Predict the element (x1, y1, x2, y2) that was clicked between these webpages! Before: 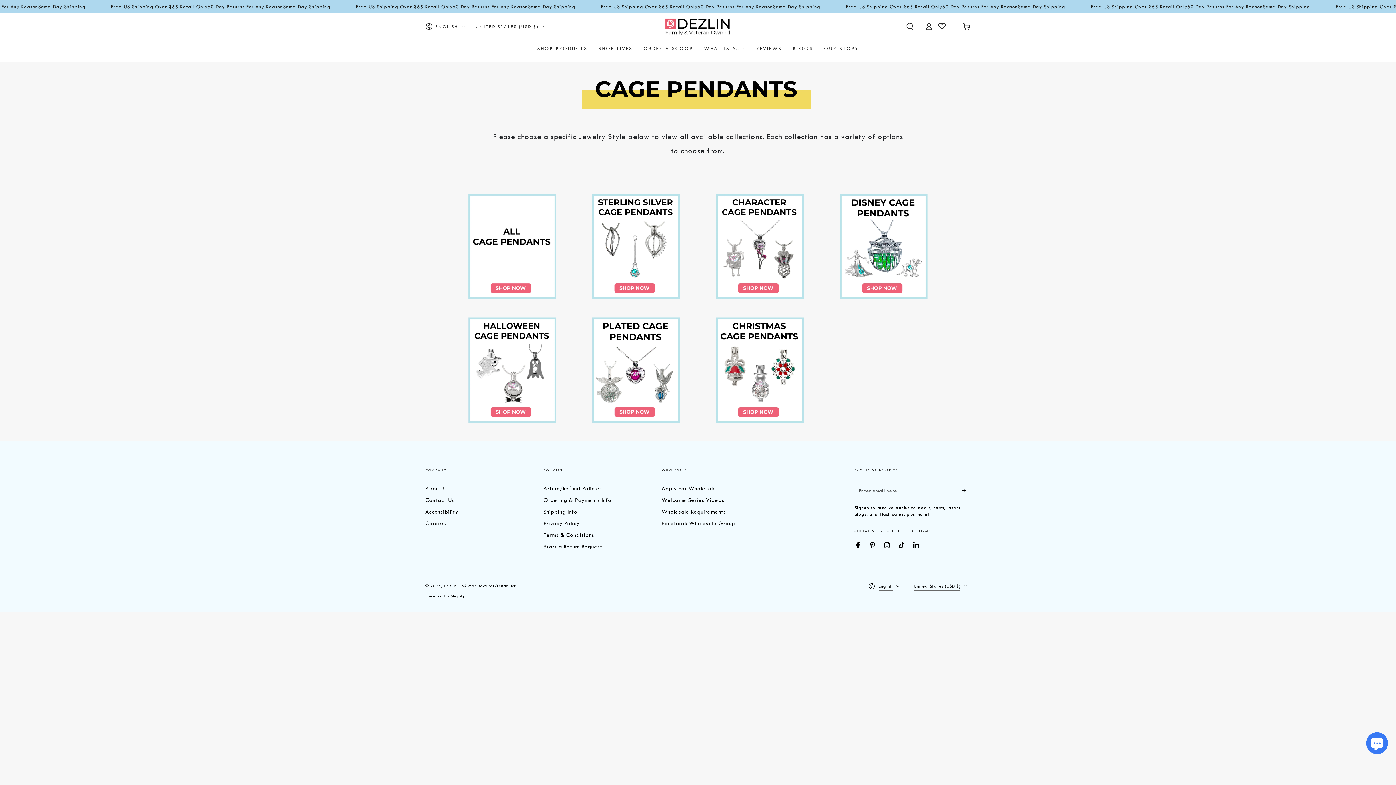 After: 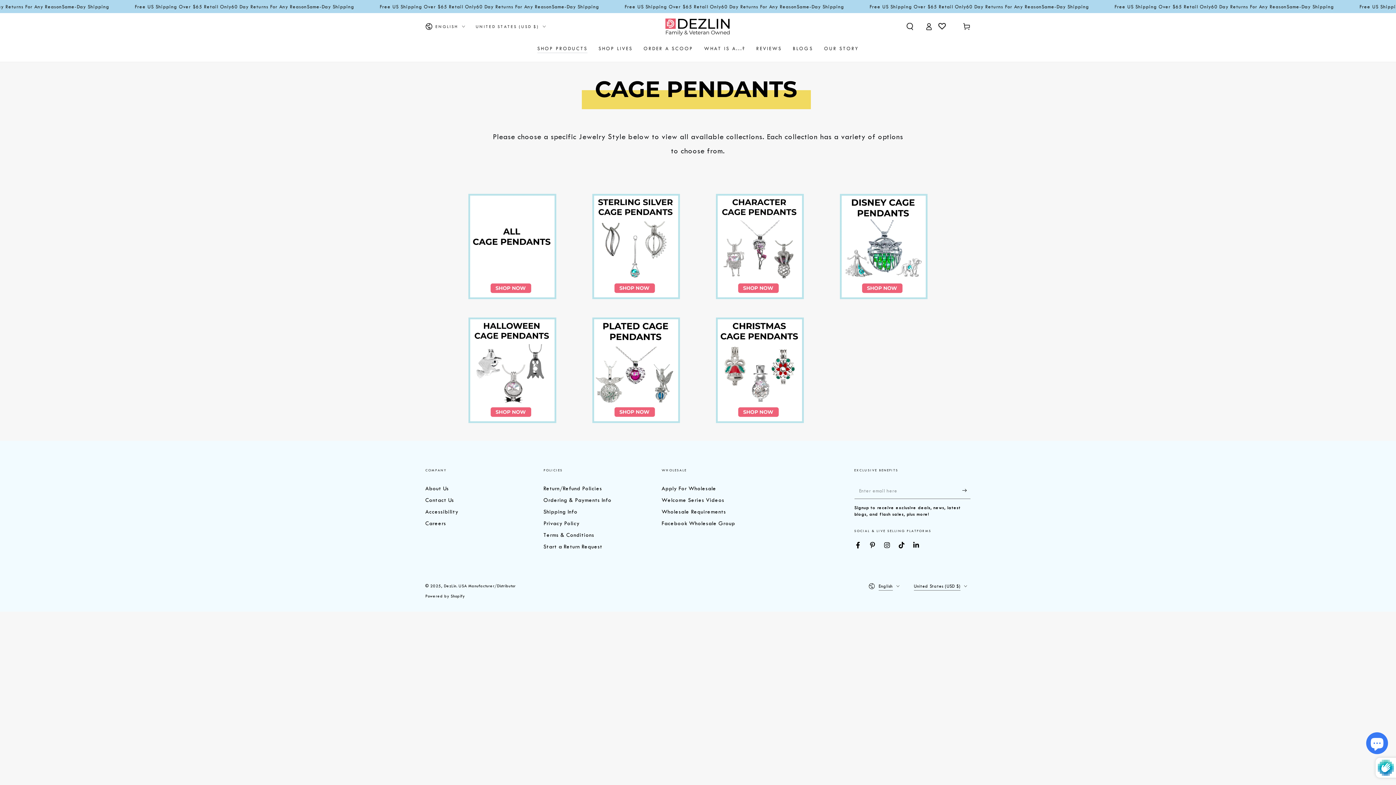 Action: label: Subscribe bbox: (962, 482, 970, 498)